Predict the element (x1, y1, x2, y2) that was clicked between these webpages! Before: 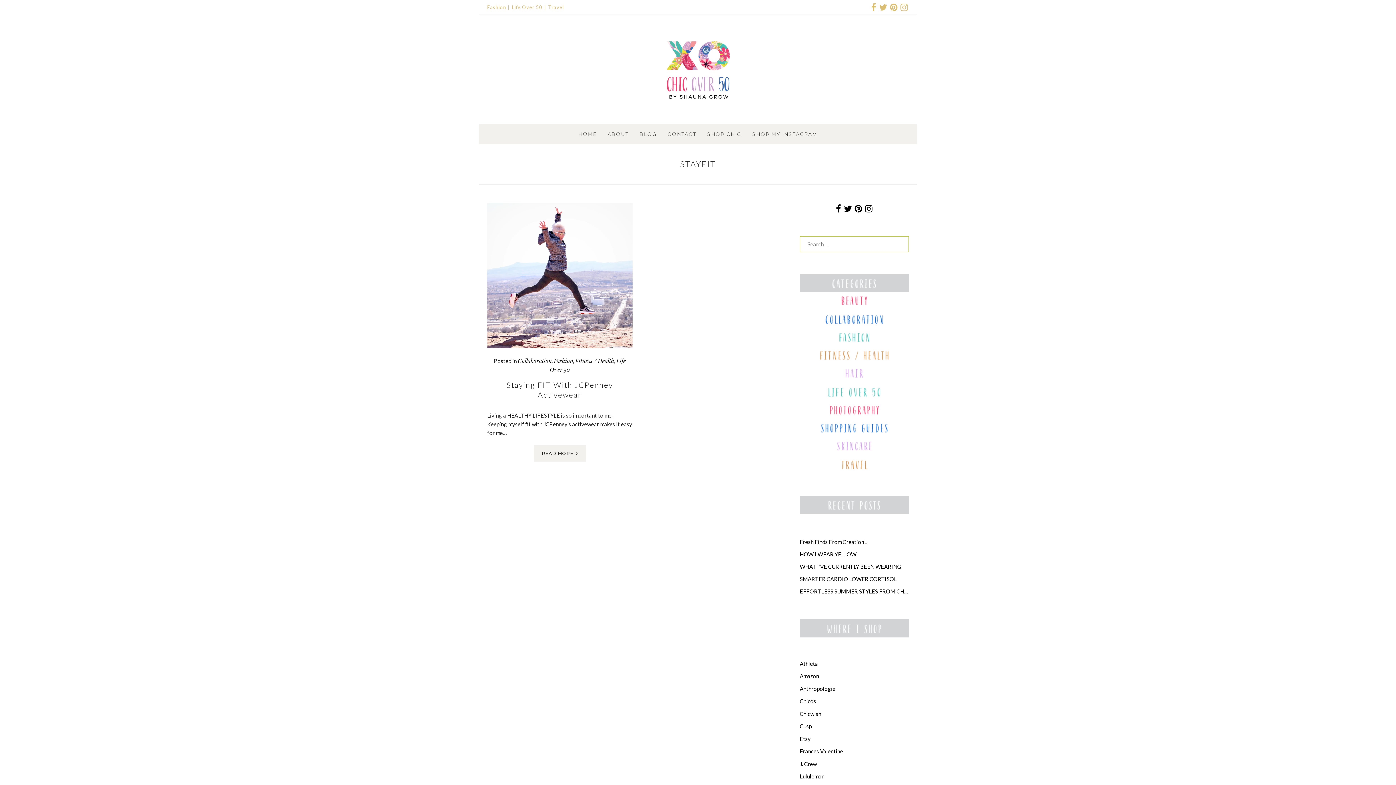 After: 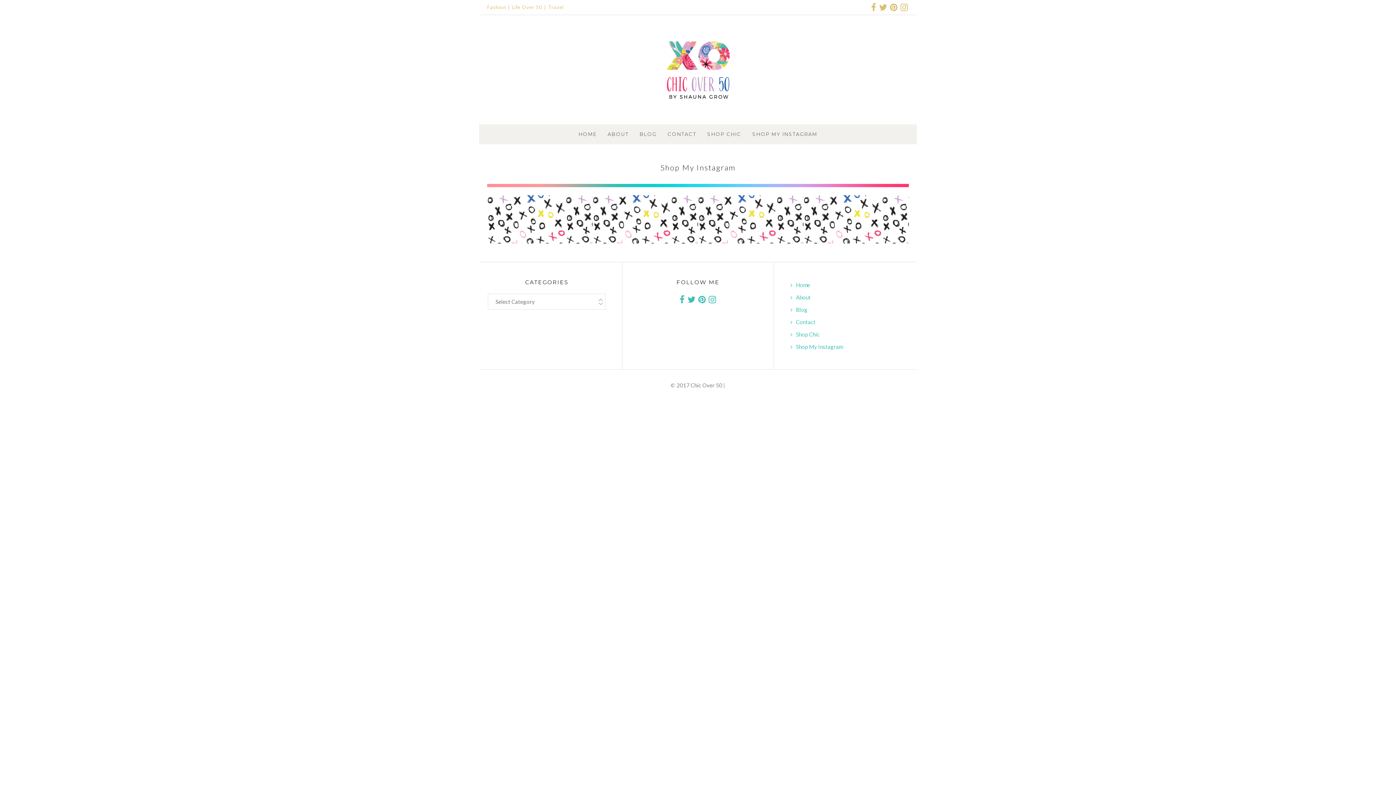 Action: bbox: (747, 124, 823, 144) label: SHOP MY INSTAGRAM